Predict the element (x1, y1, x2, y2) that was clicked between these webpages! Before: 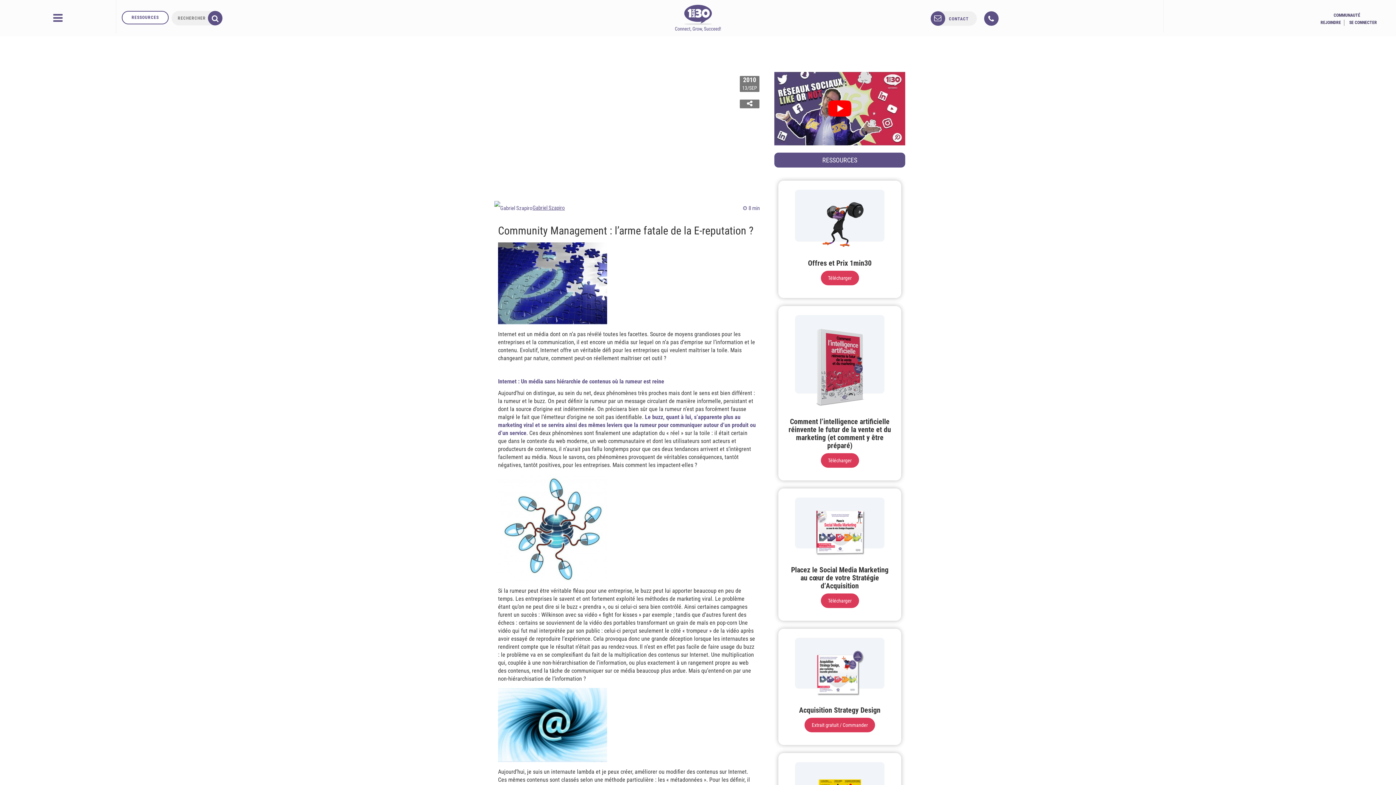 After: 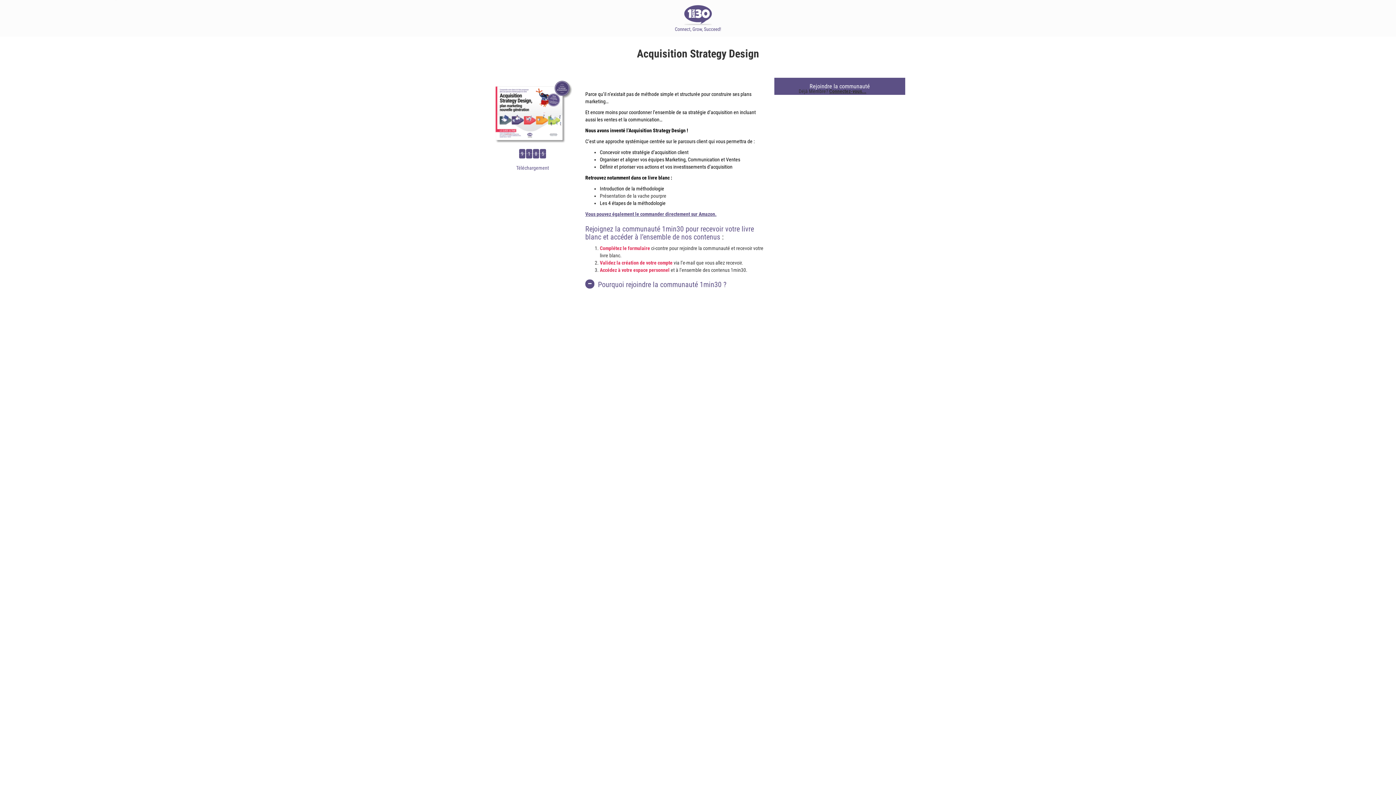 Action: bbox: (800, 638, 880, 701)